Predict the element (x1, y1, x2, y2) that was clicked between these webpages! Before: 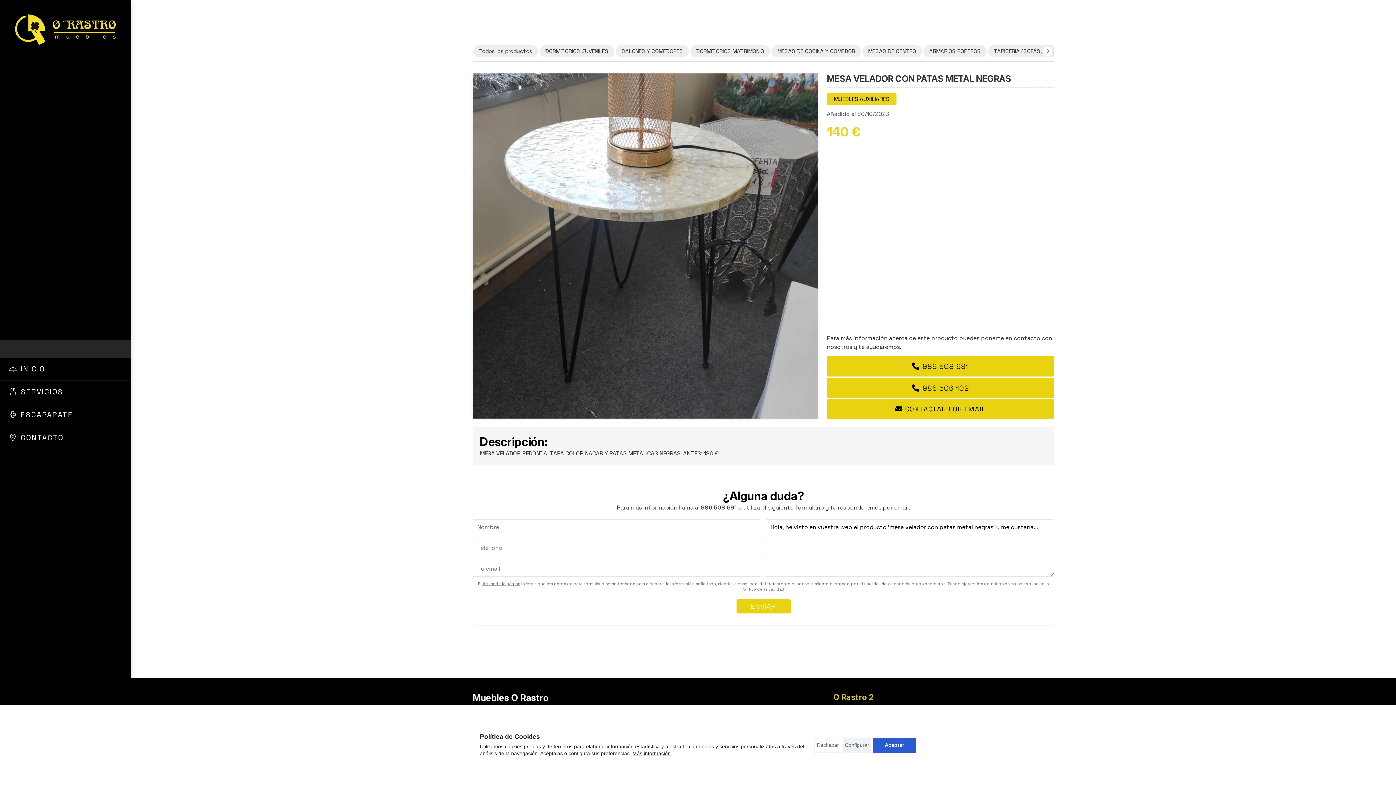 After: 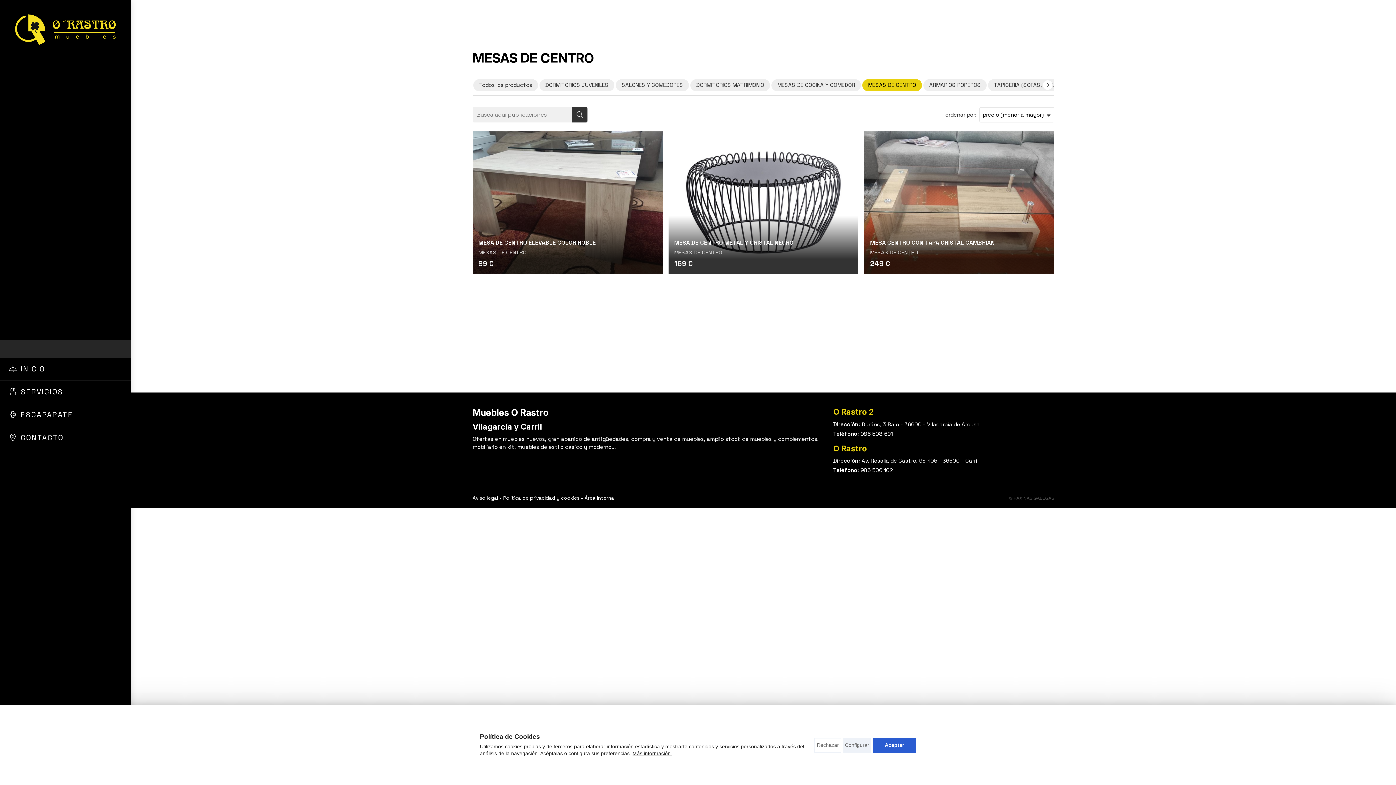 Action: bbox: (862, 45, 922, 57) label: MESAS DE CENTRO